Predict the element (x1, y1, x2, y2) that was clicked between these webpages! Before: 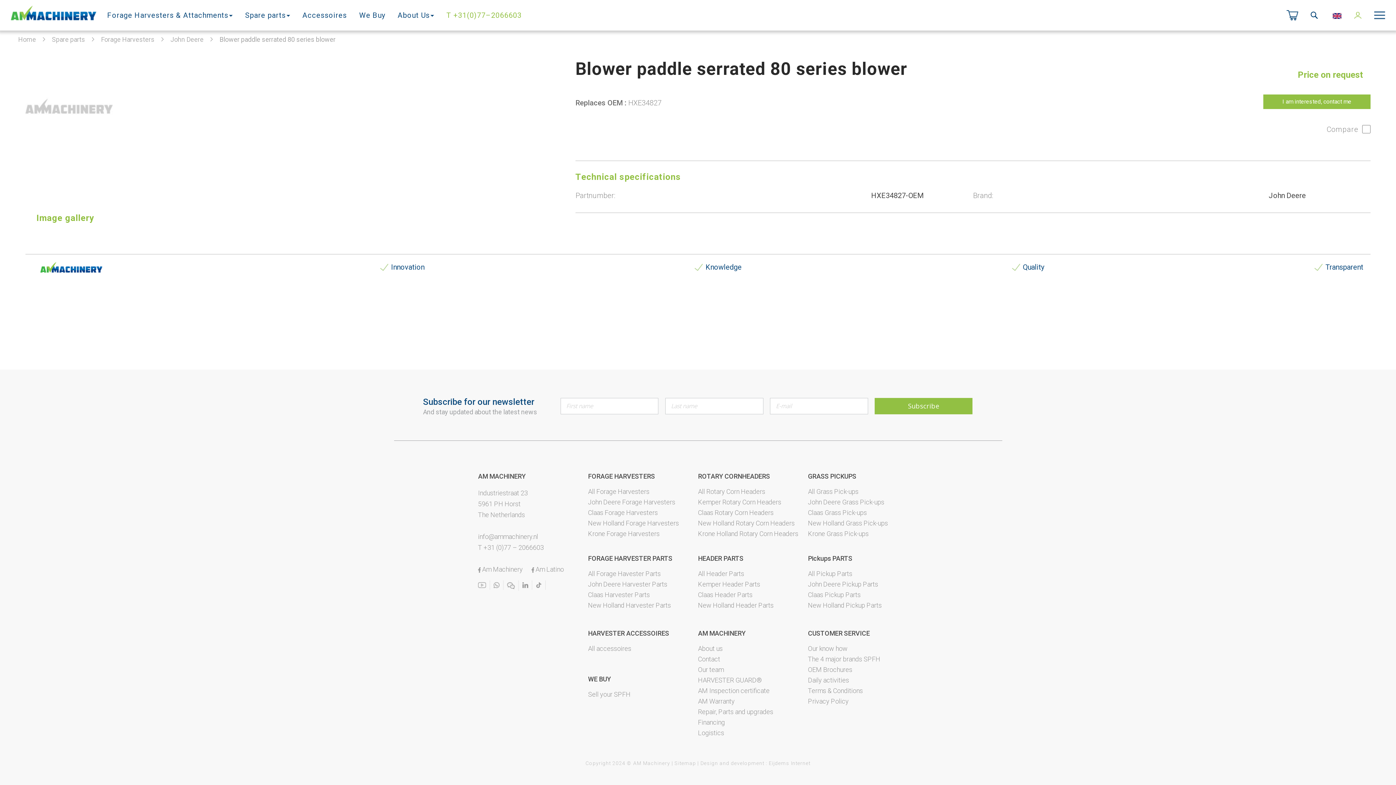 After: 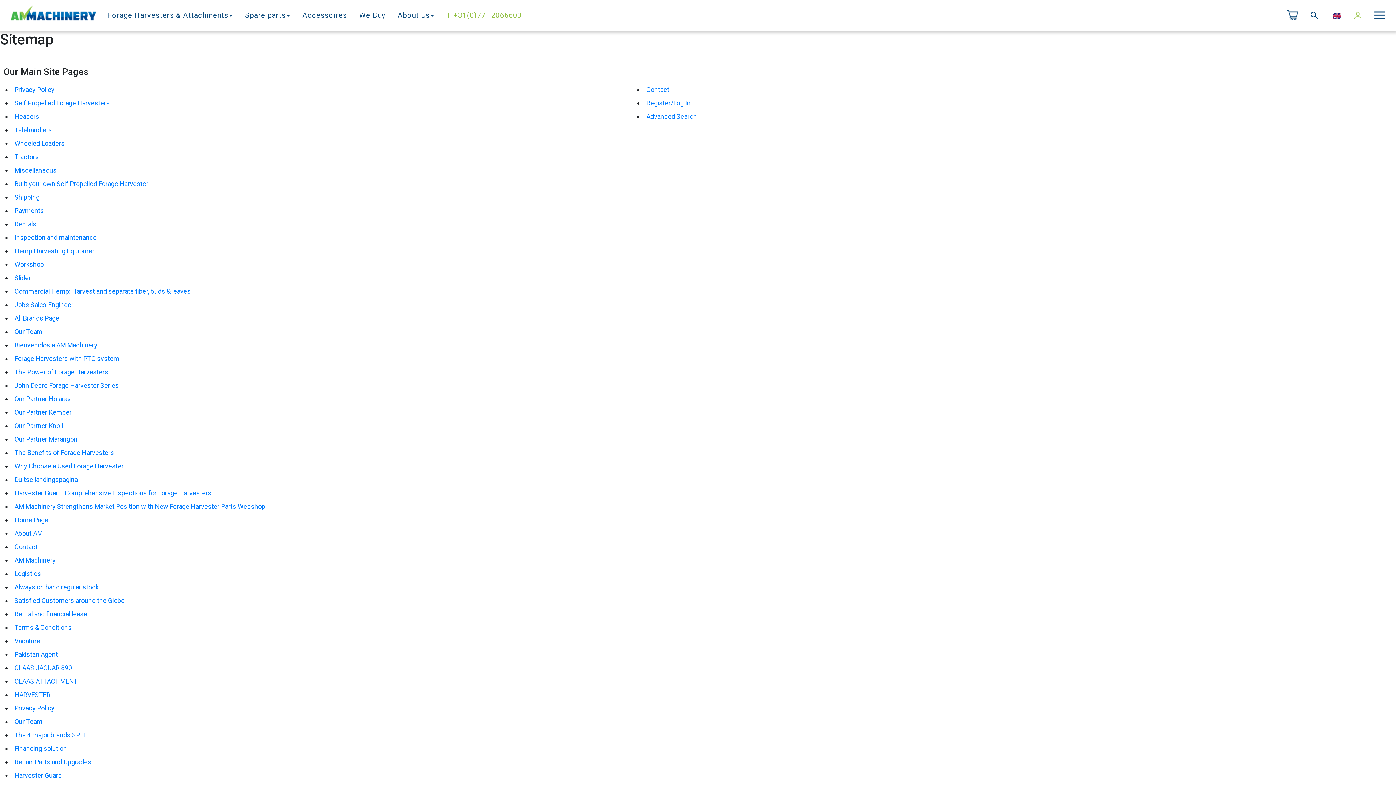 Action: bbox: (674, 760, 697, 766) label: Sitemap 